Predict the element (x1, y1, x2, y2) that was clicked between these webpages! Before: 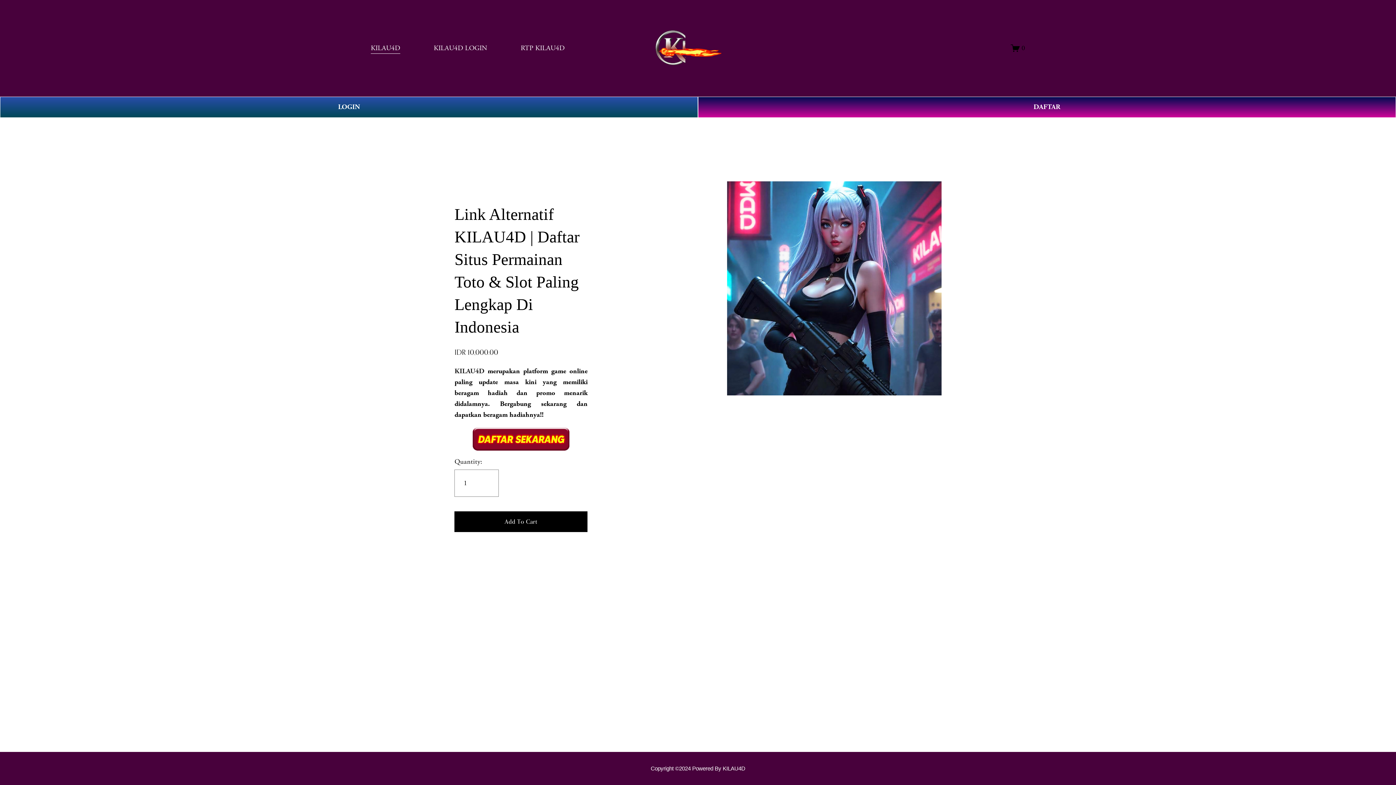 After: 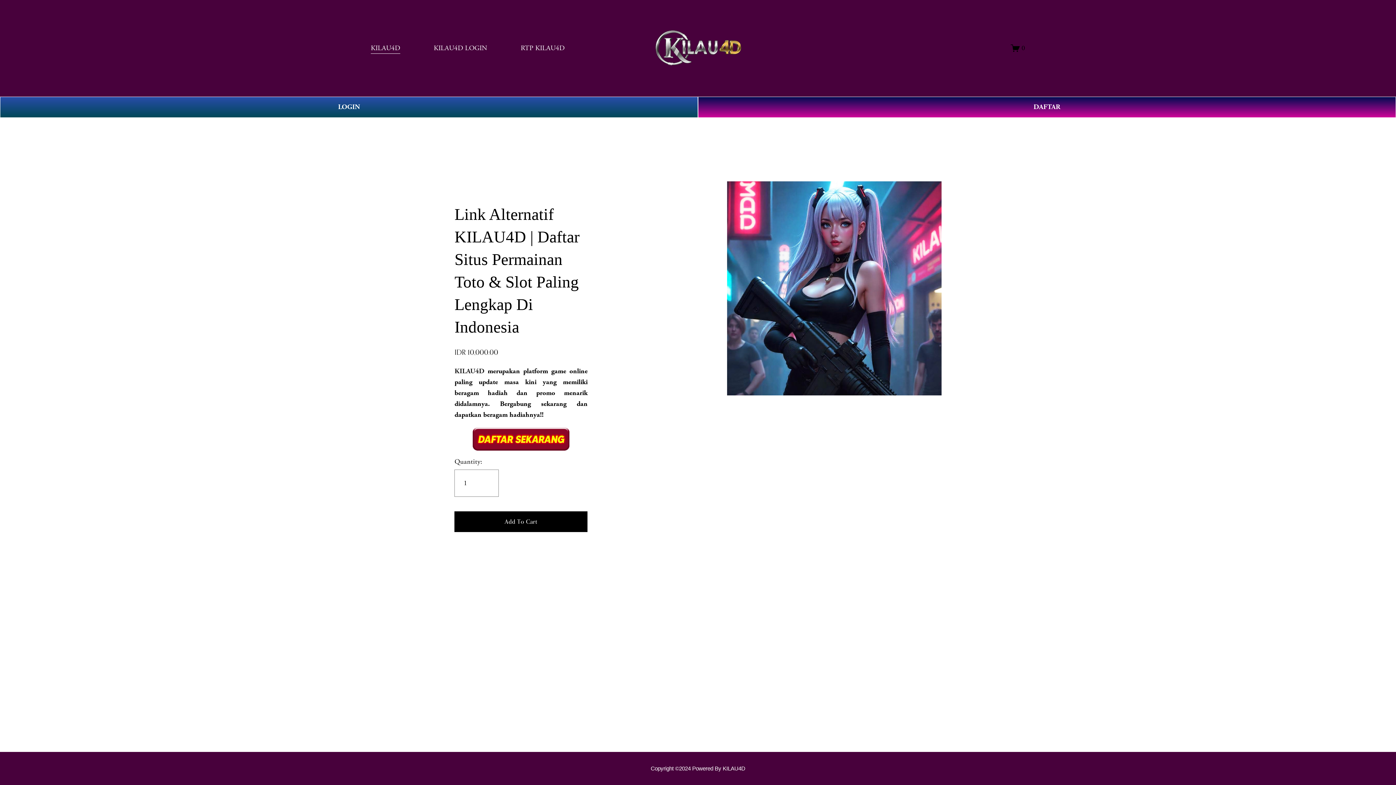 Action: bbox: (370, 42, 400, 54) label: KILAU4D